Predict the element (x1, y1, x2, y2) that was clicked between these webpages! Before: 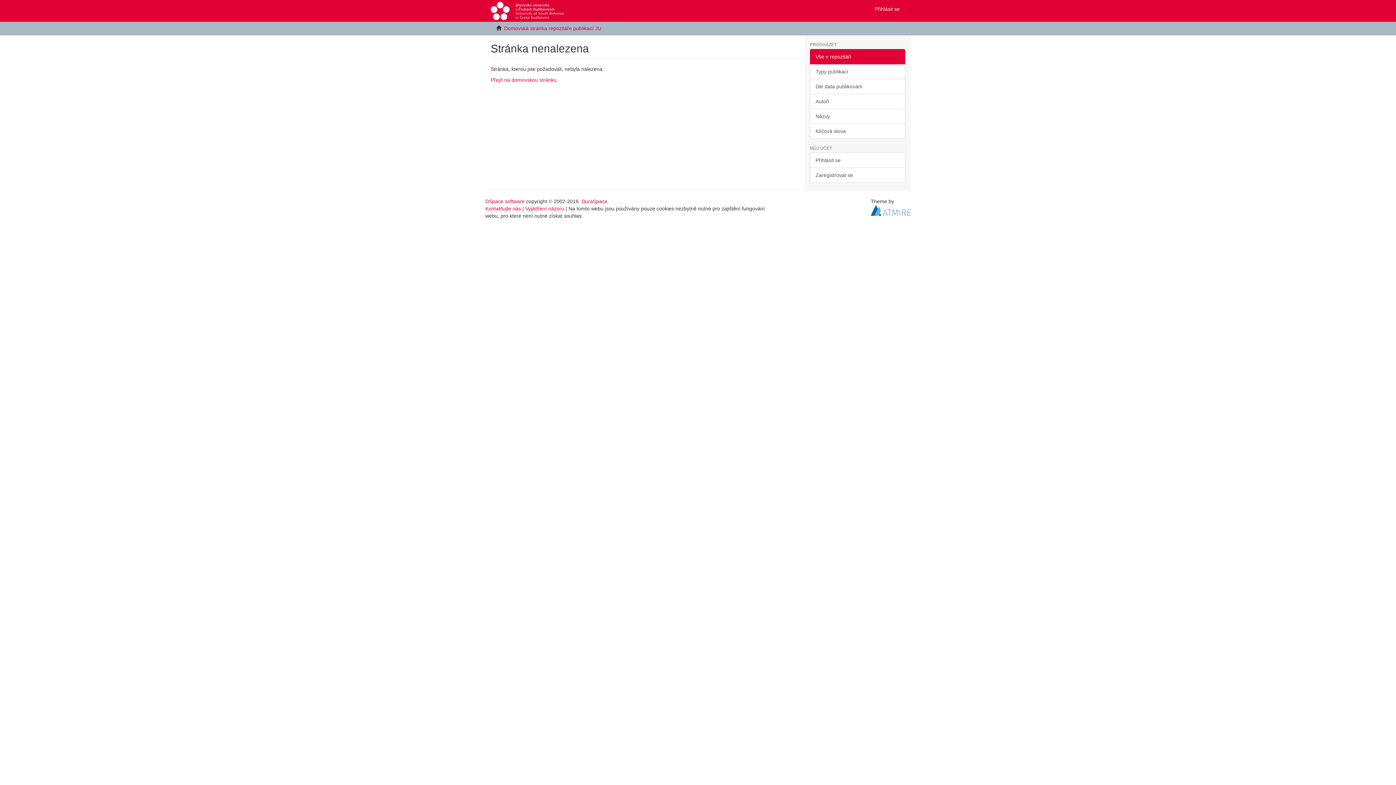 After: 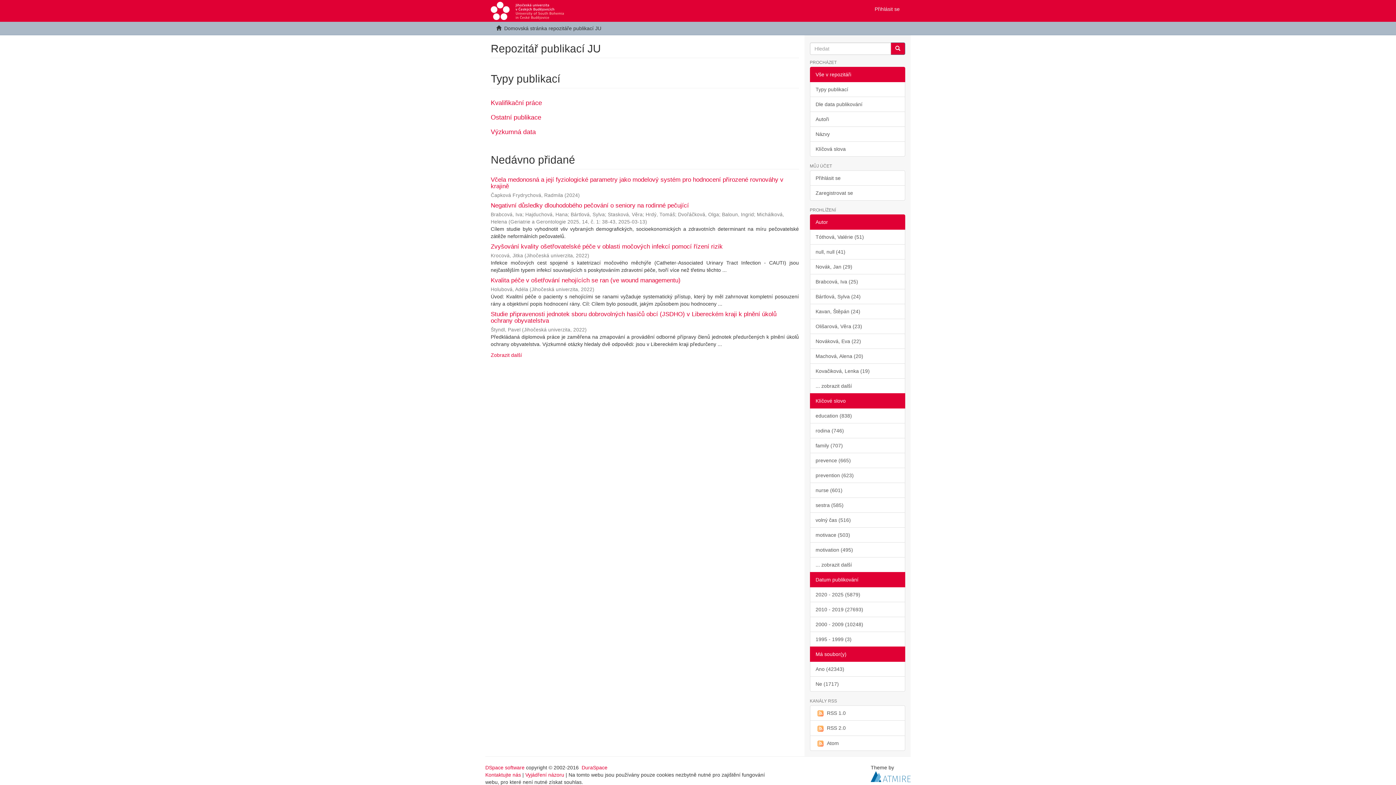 Action: label: Domovská stránka repozitáře publikací JU bbox: (504, 25, 601, 31)